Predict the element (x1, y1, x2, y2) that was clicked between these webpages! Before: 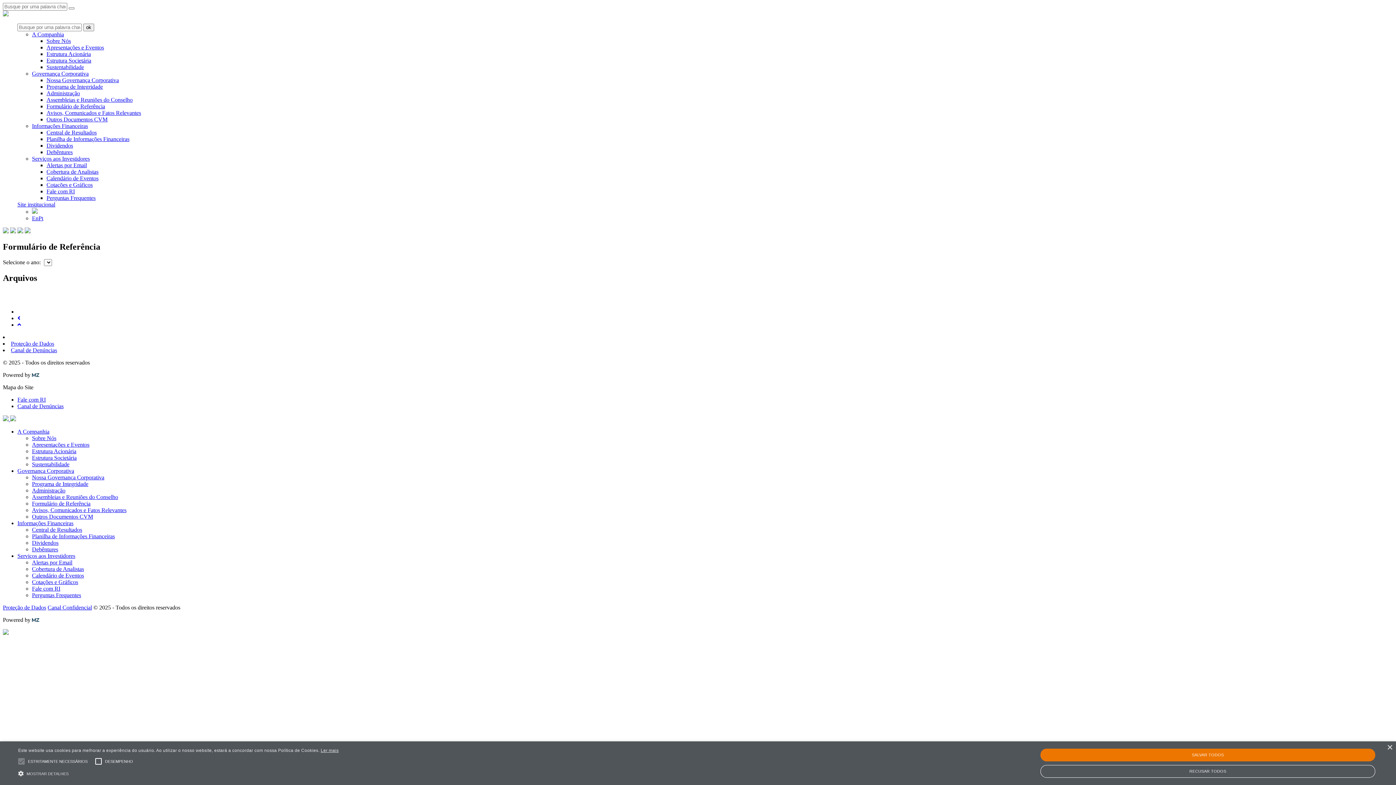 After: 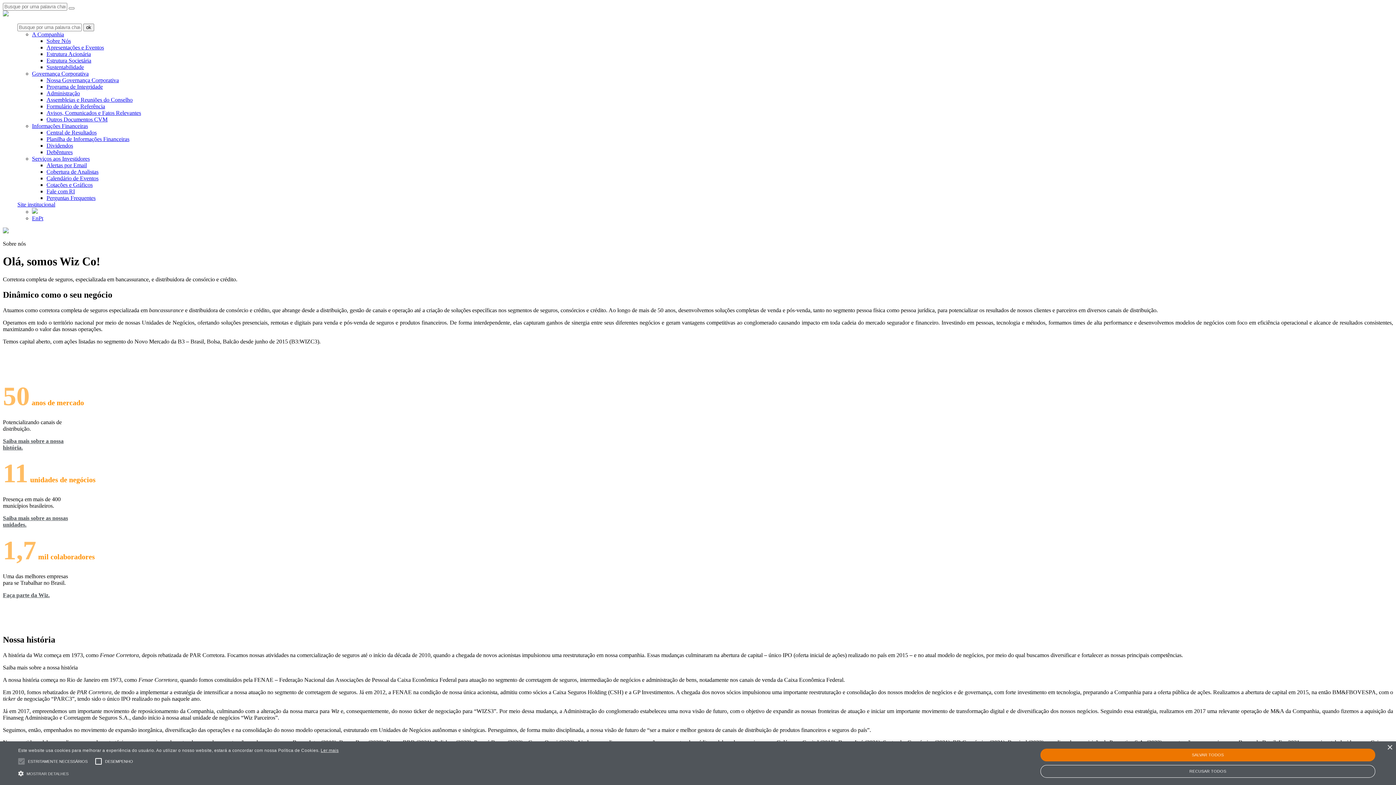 Action: bbox: (46, 37, 70, 44) label: Sobre Nós